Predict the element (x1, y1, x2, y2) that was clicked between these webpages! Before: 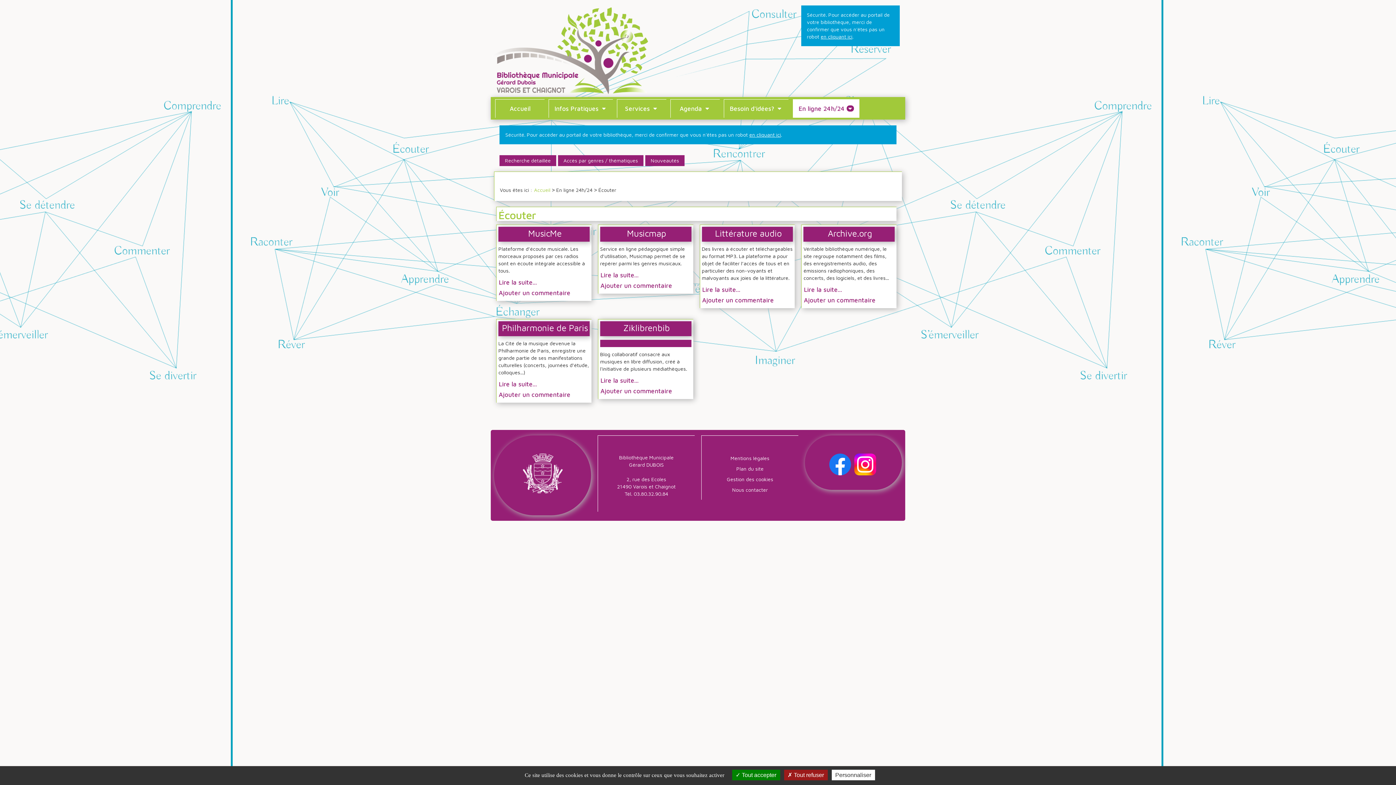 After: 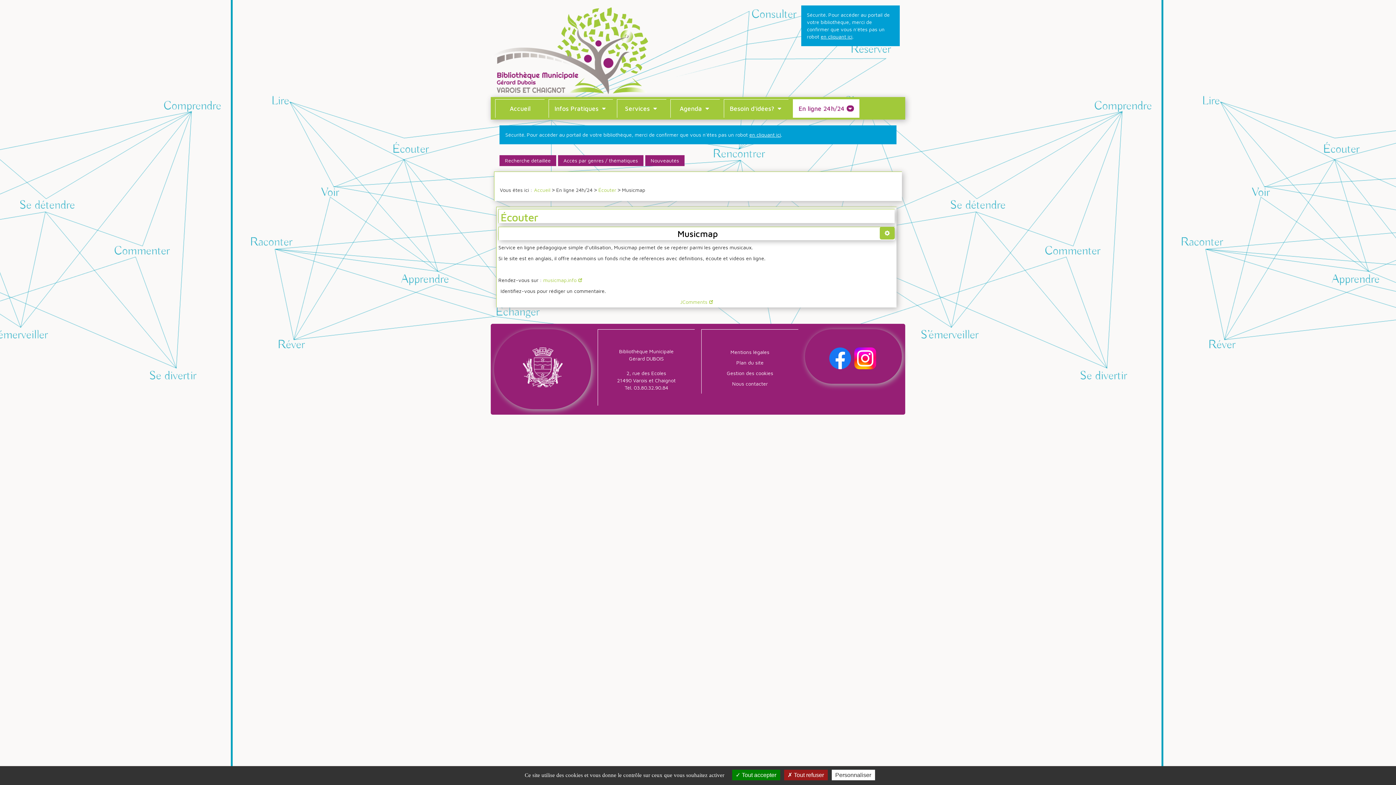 Action: bbox: (600, 270, 691, 281) label: Lire la suite...